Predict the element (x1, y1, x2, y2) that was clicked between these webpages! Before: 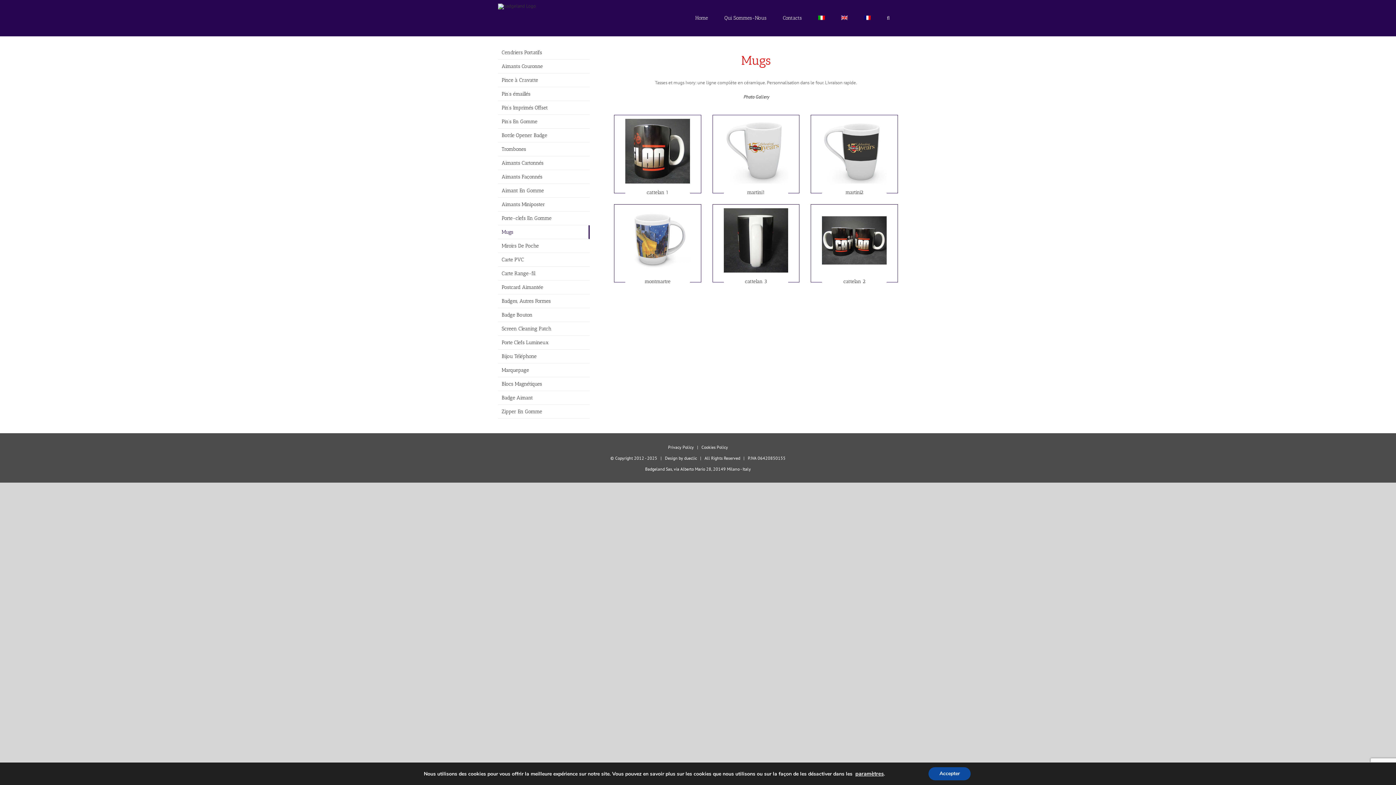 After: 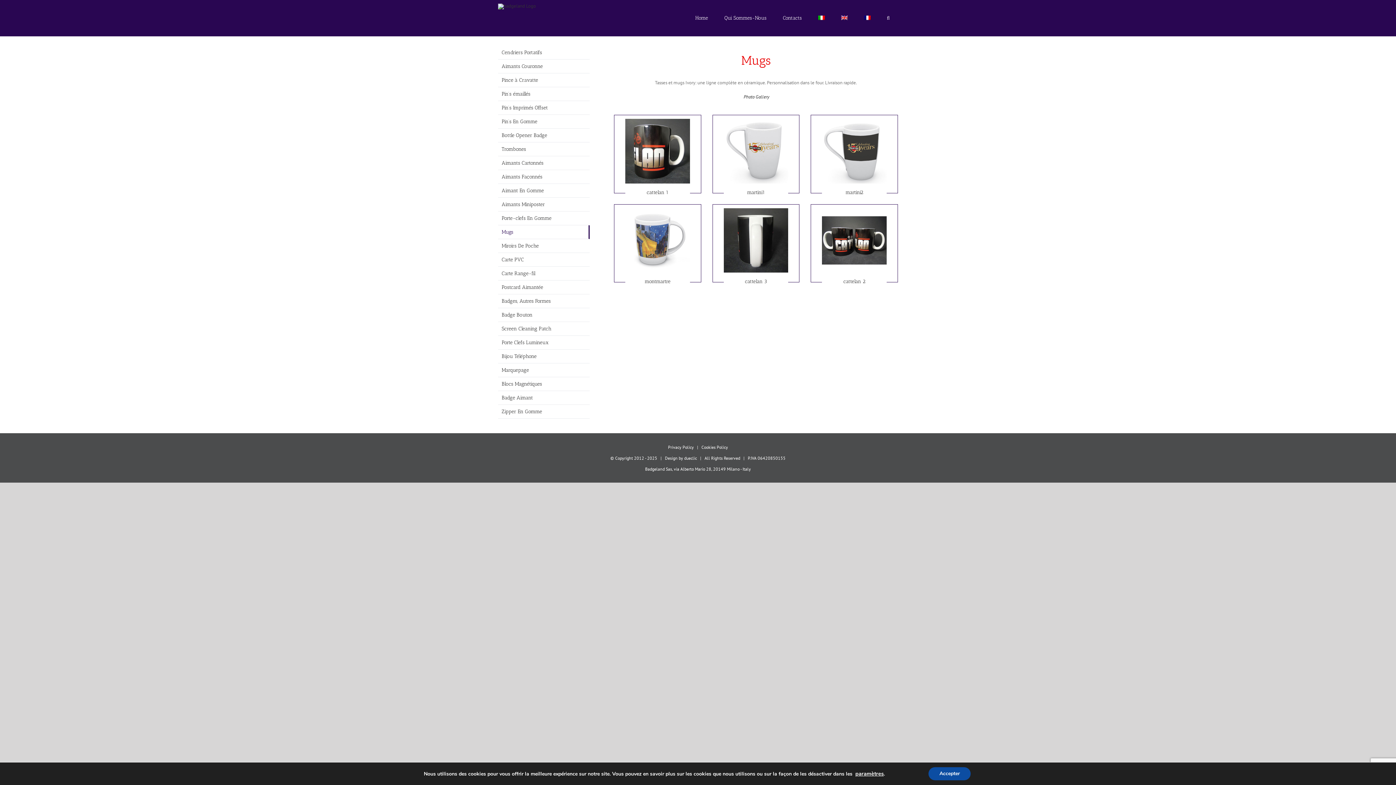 Action: label: Cookies Policy bbox: (701, 444, 728, 450)